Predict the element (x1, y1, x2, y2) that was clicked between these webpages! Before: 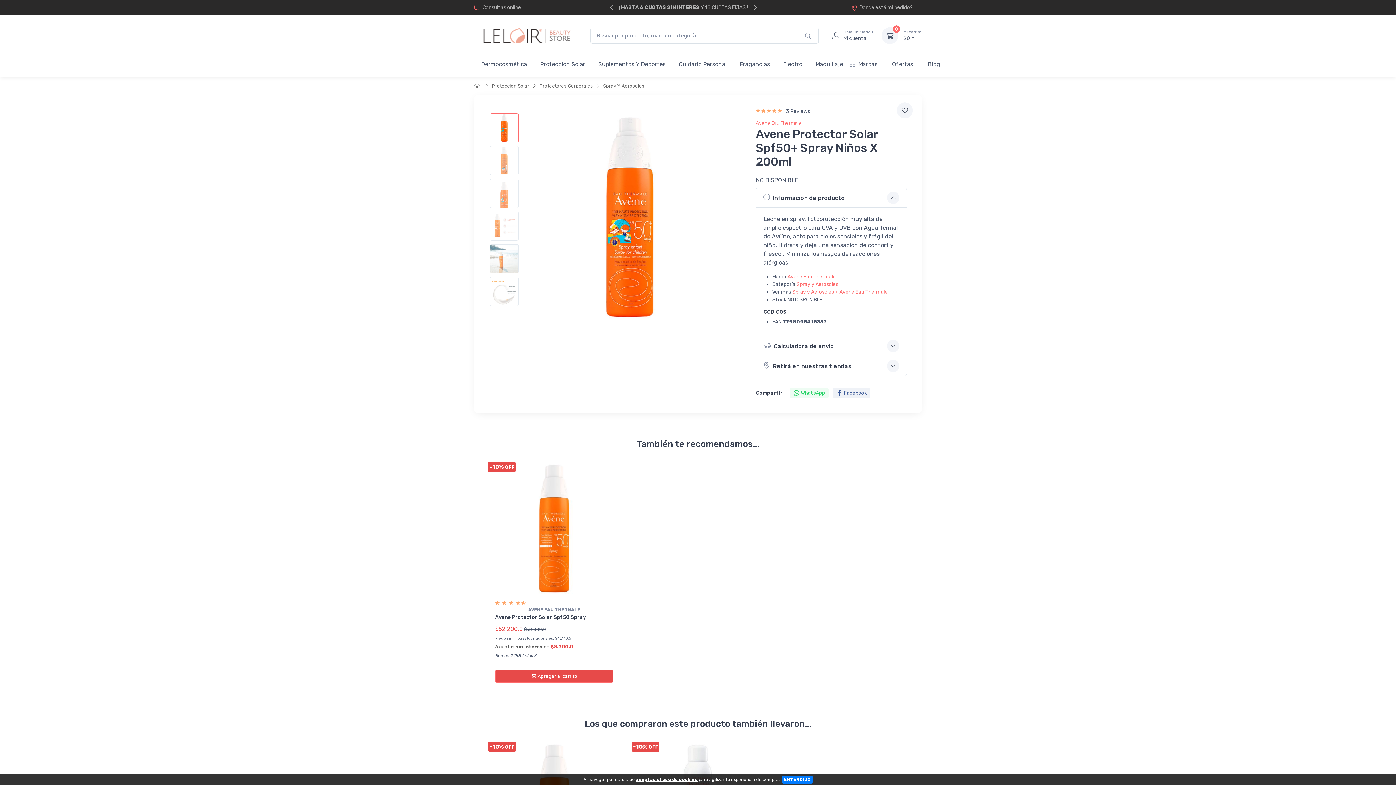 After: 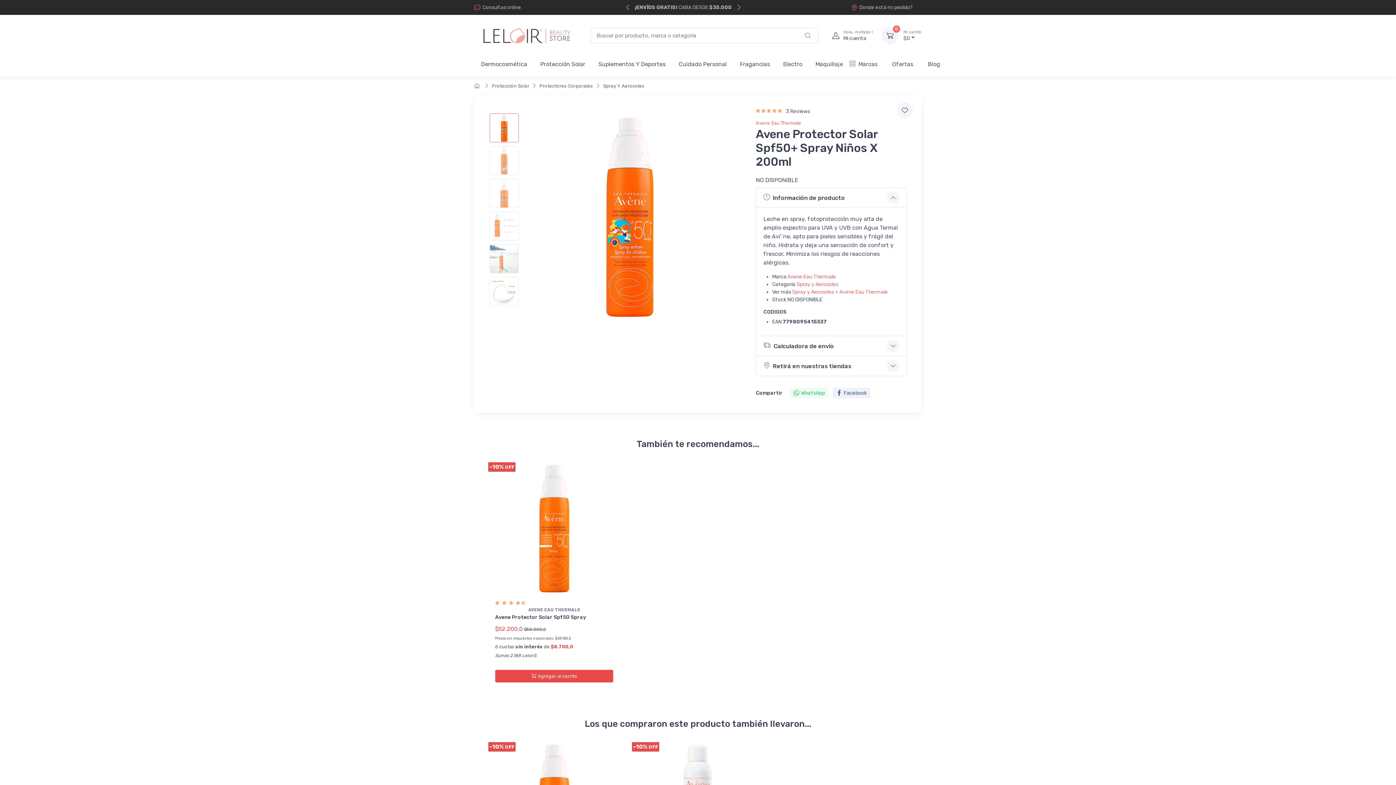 Action: bbox: (782, 776, 812, 784) label:  ENTENDIDO 